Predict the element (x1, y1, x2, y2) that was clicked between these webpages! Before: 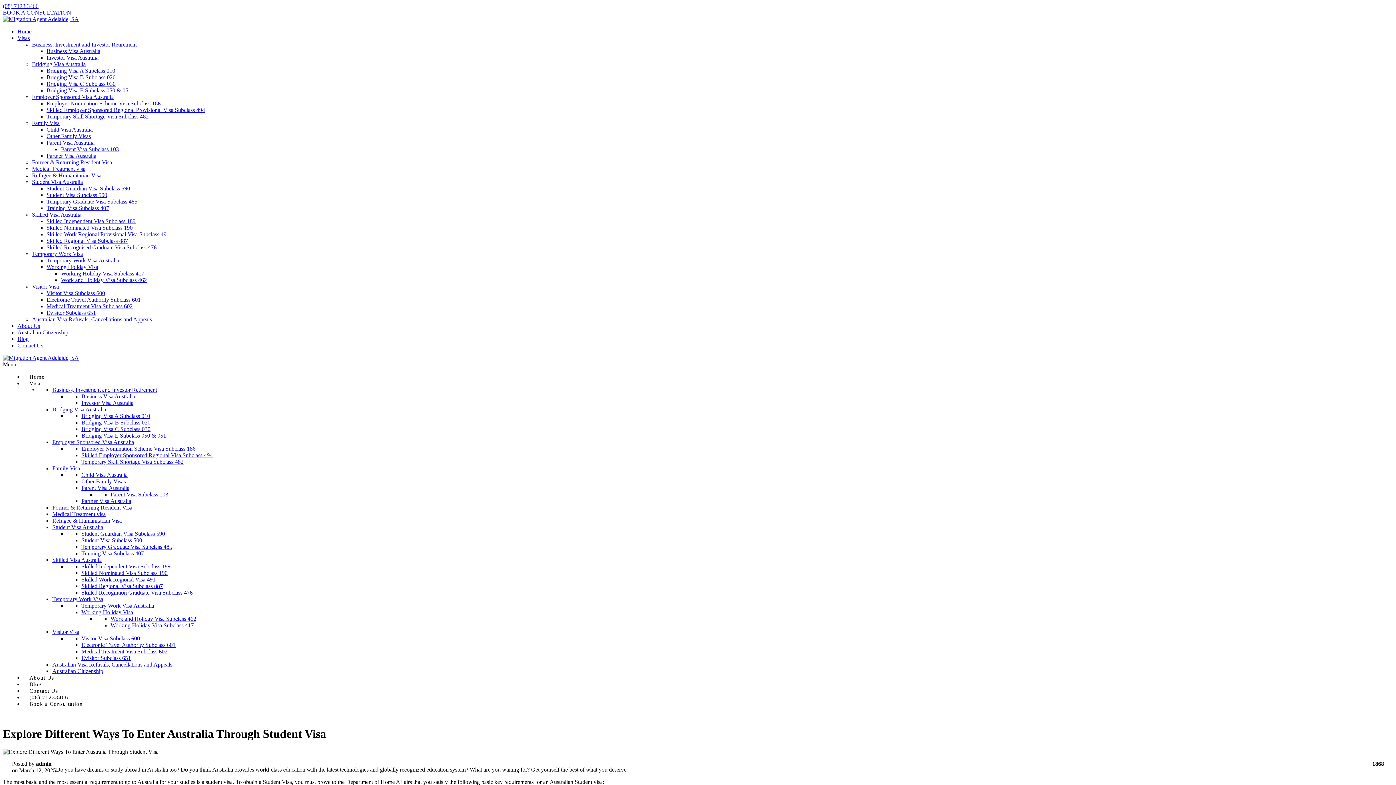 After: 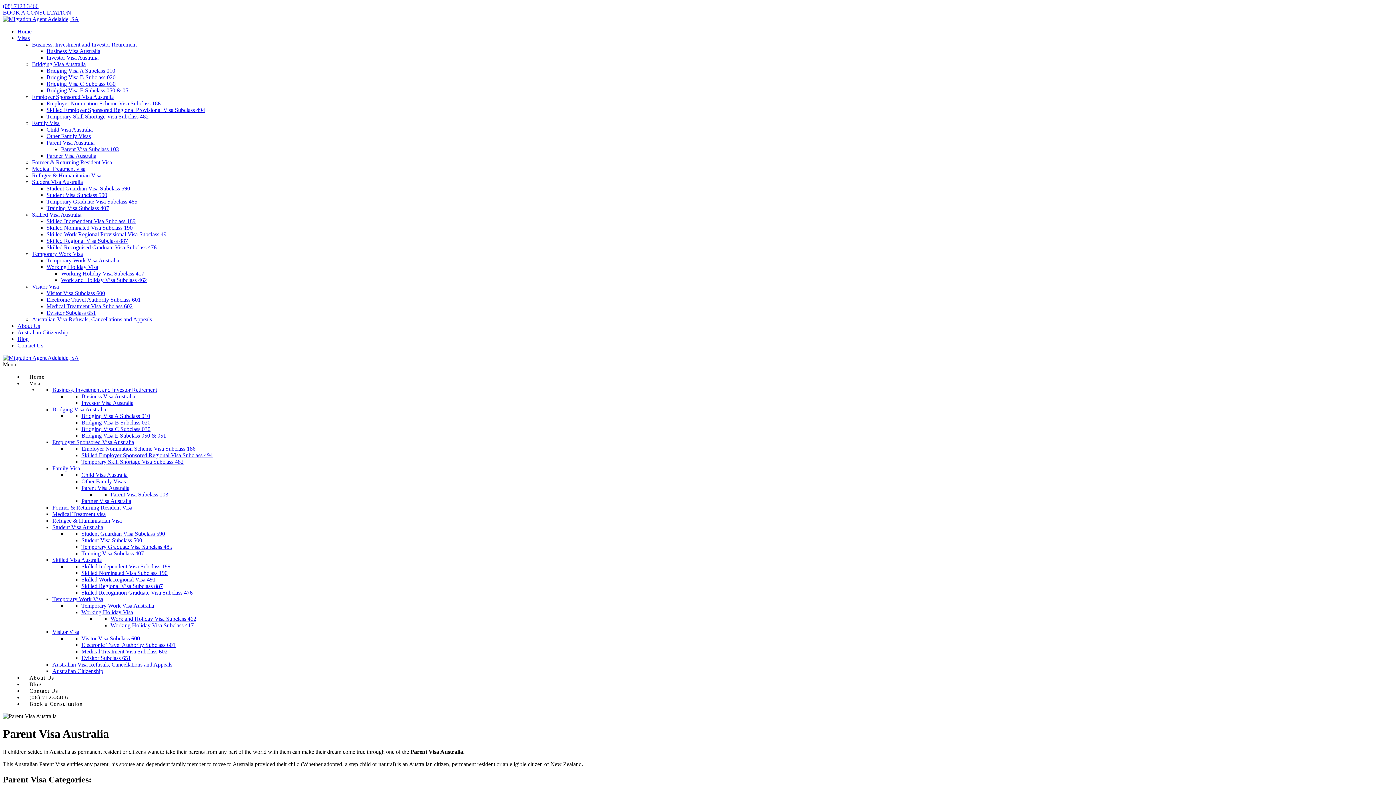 Action: label: Parent Visa Australia bbox: (81, 485, 129, 491)